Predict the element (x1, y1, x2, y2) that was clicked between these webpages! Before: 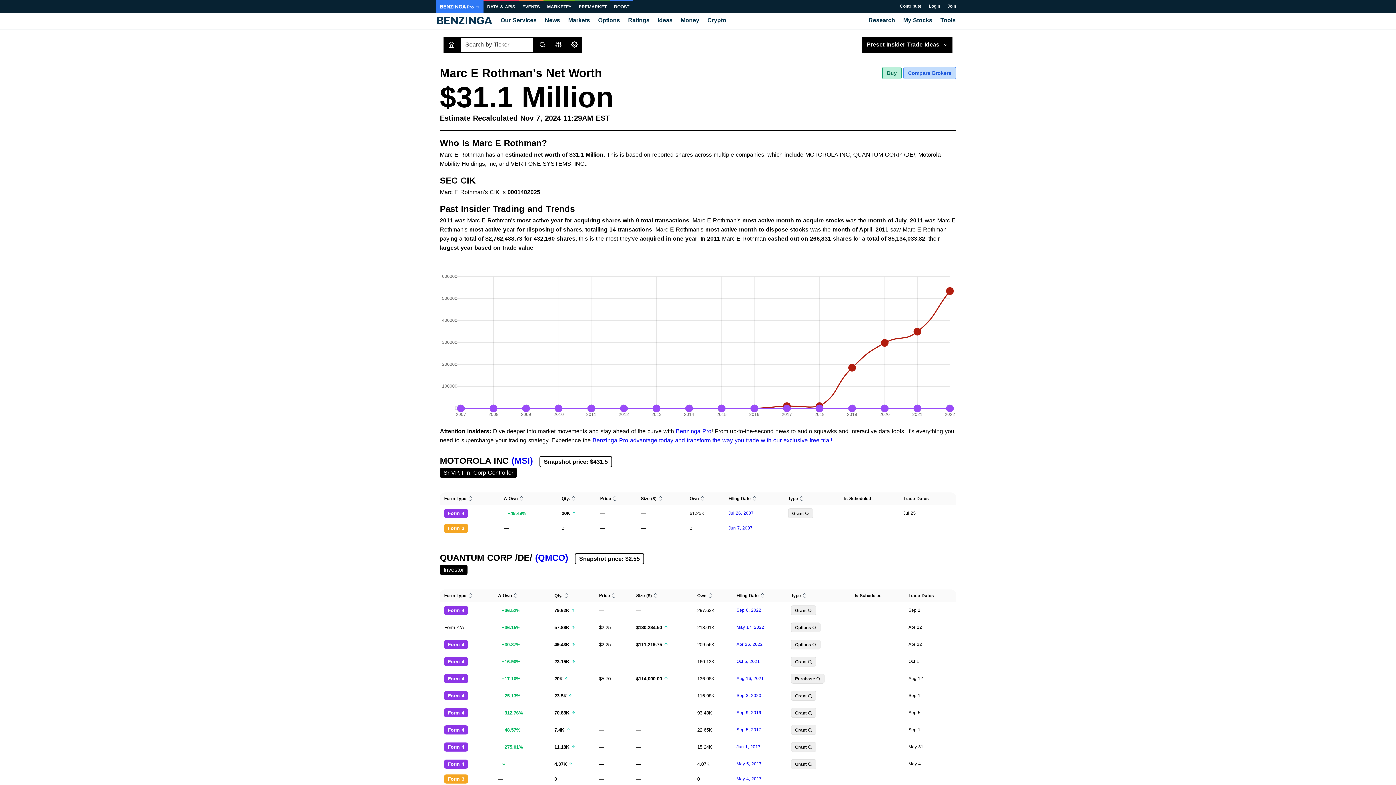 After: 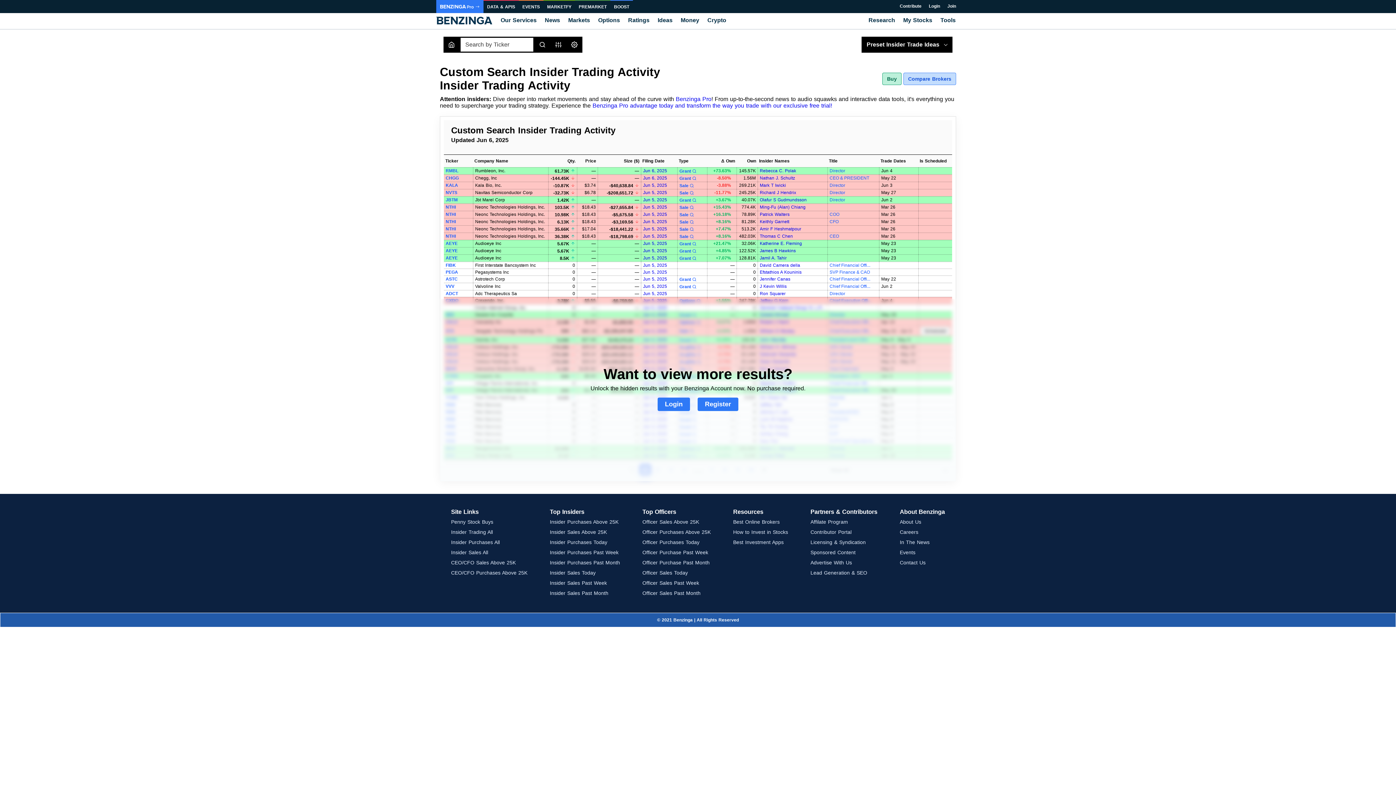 Action: bbox: (736, 625, 764, 630) label: May 17, 2022